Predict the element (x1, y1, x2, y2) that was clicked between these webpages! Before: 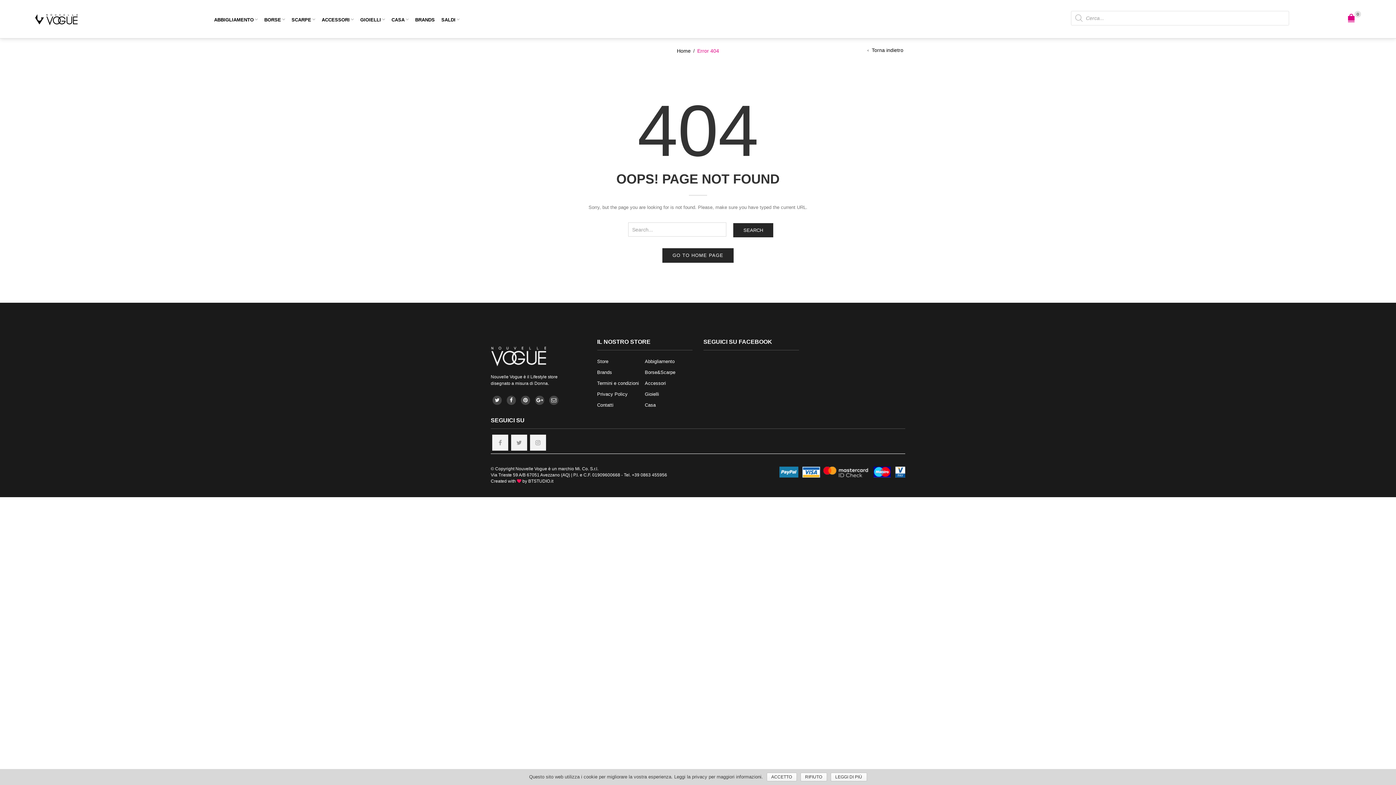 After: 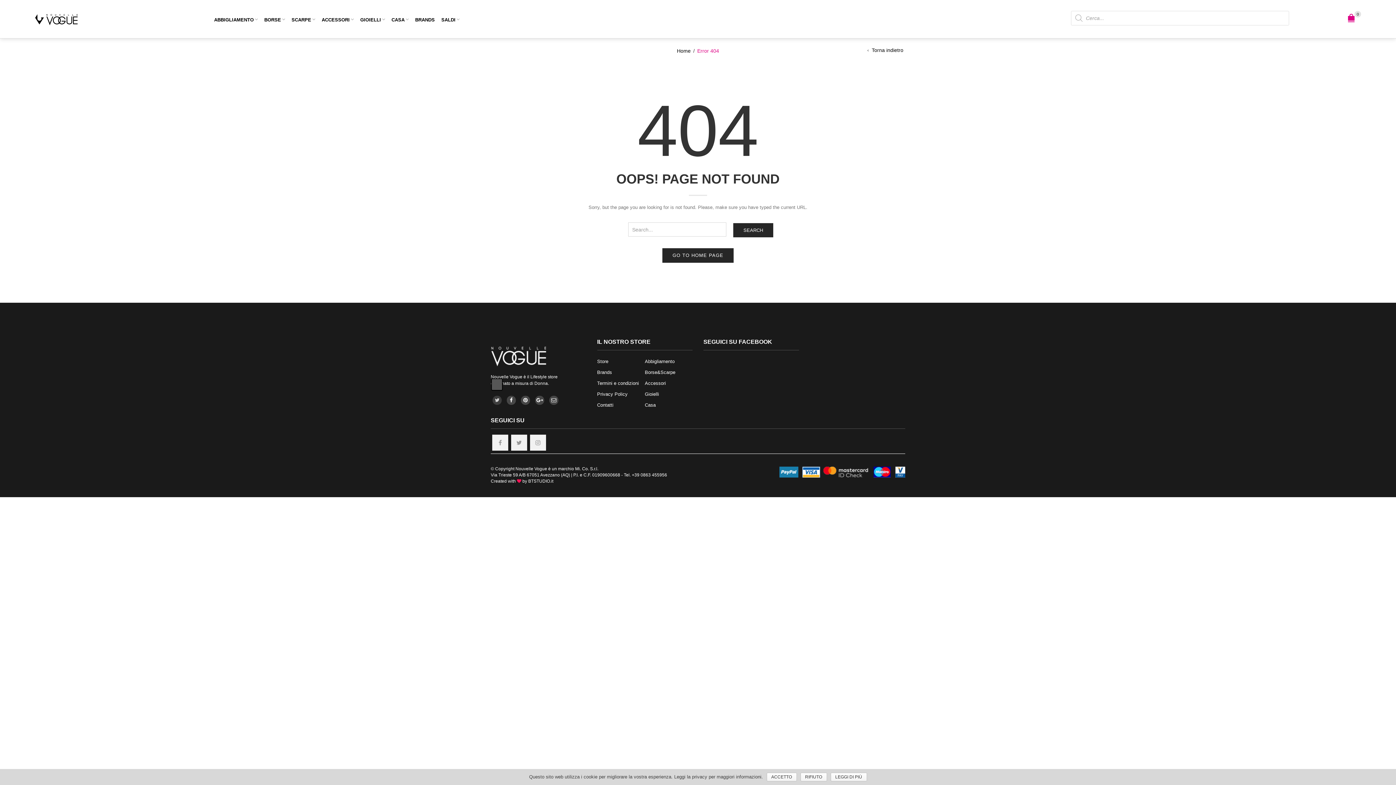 Action: bbox: (492, 395, 501, 404)